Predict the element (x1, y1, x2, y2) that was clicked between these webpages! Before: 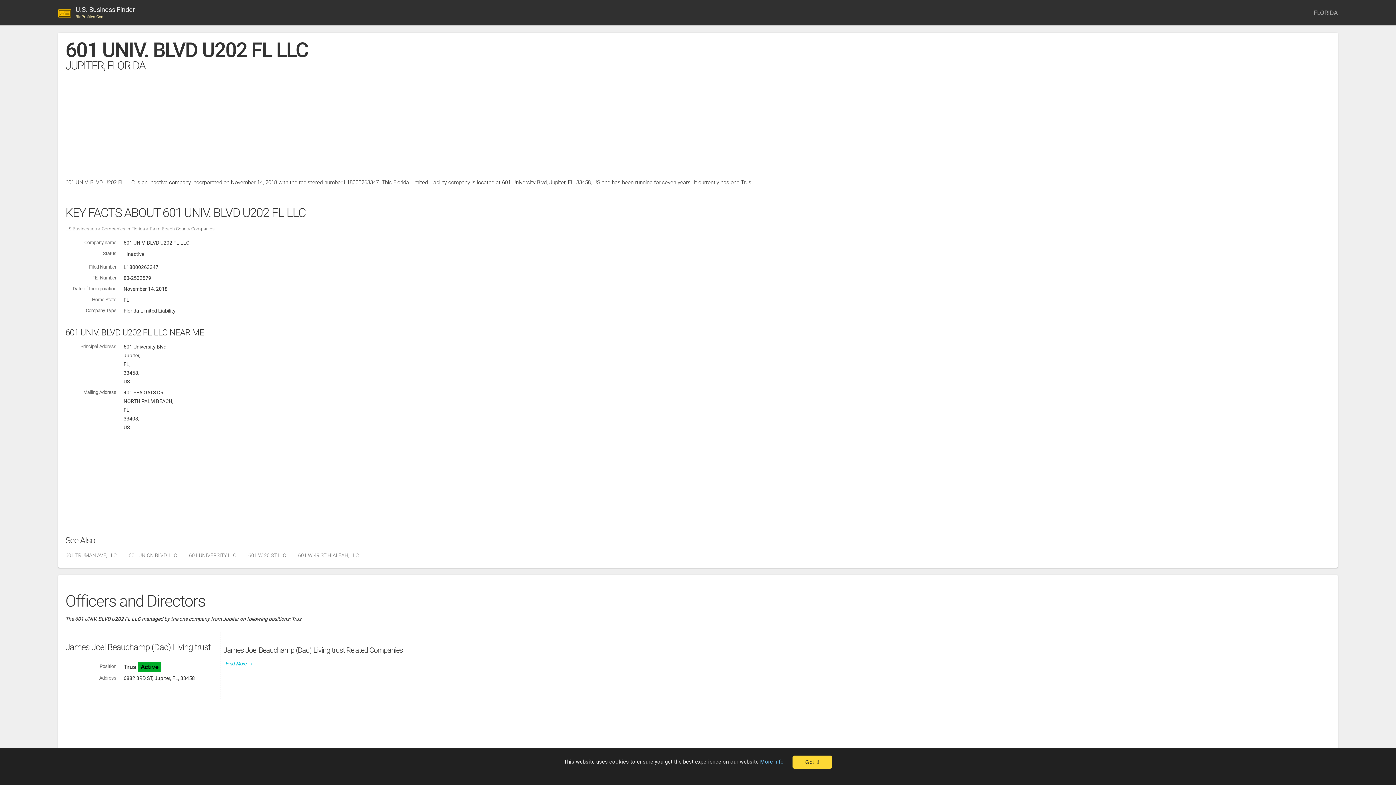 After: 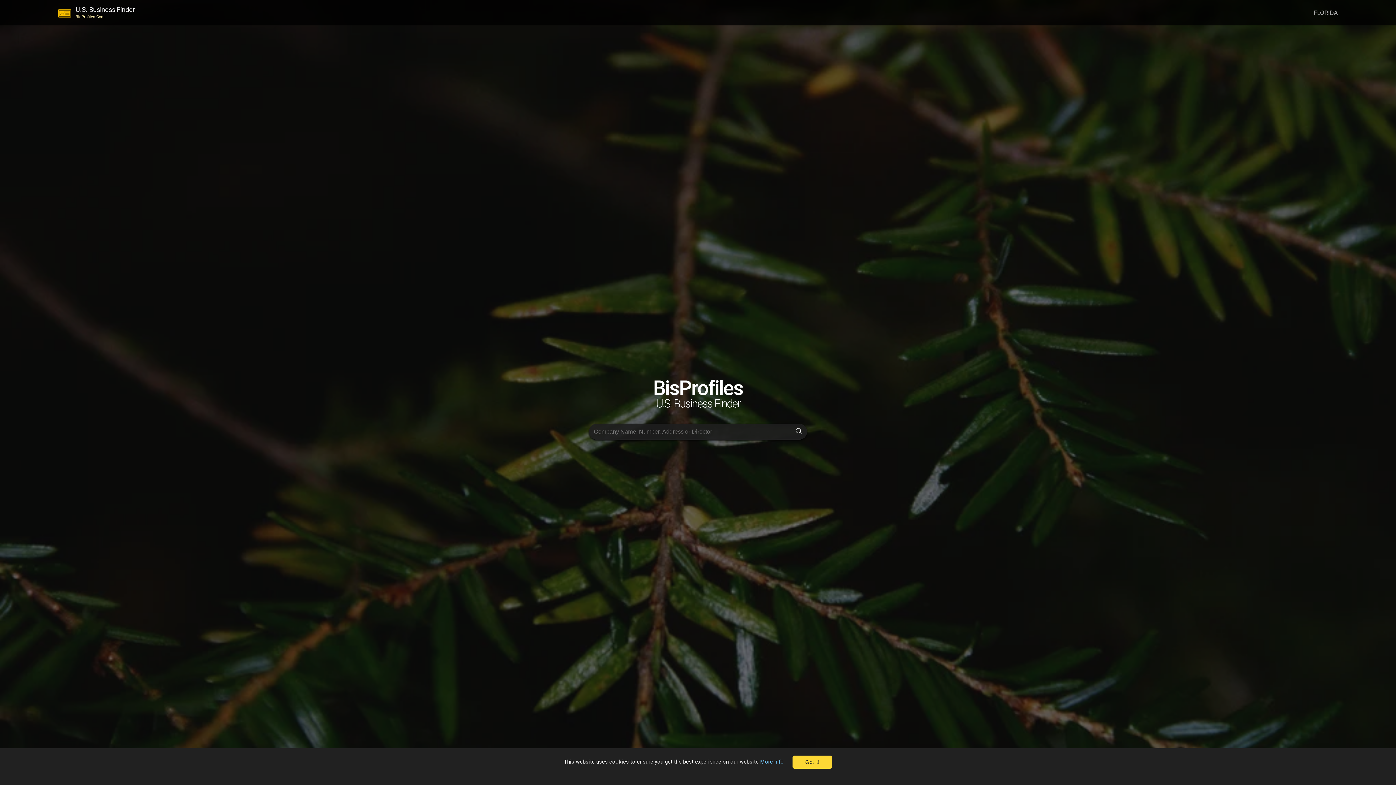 Action: label:    U.S. Business Finder
BisProfiles.Com bbox: (58, 9, 134, 16)